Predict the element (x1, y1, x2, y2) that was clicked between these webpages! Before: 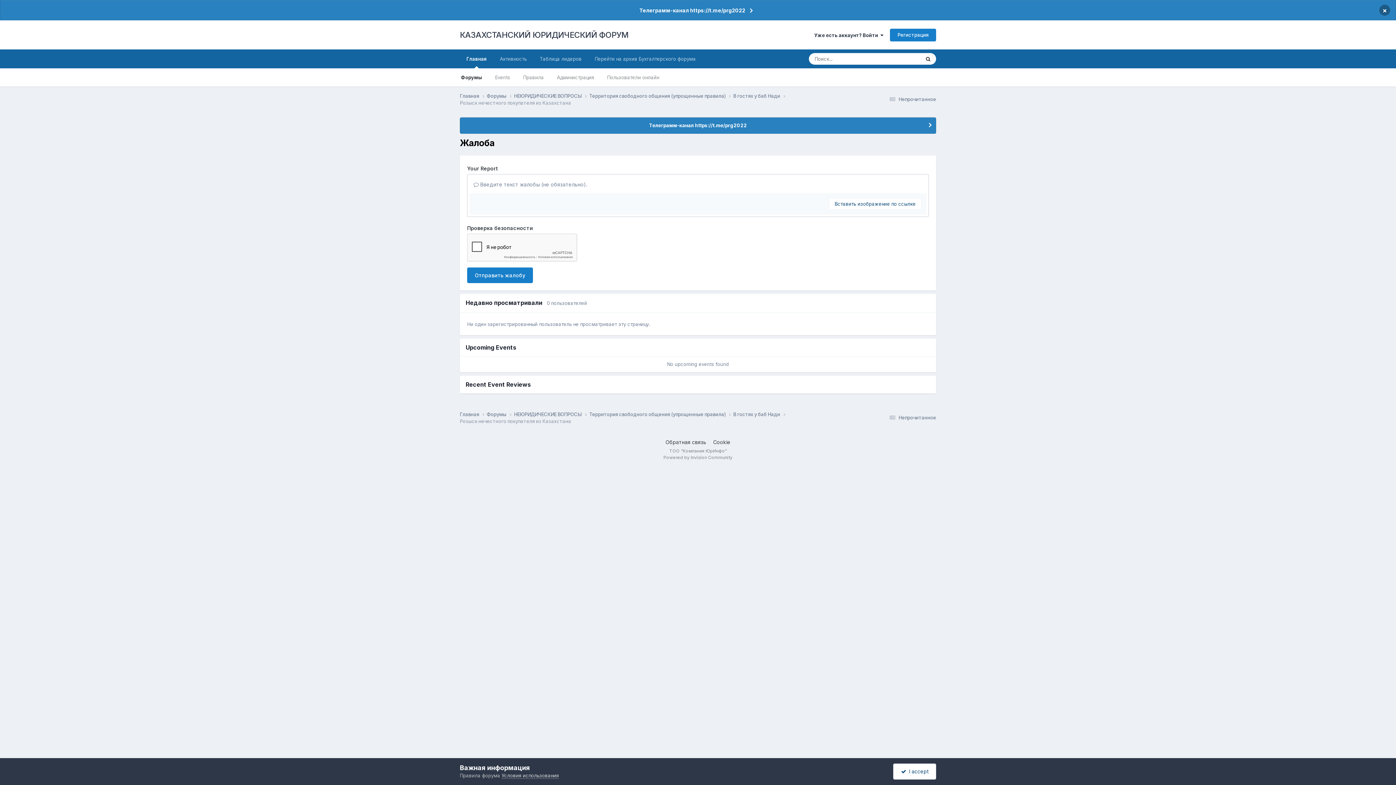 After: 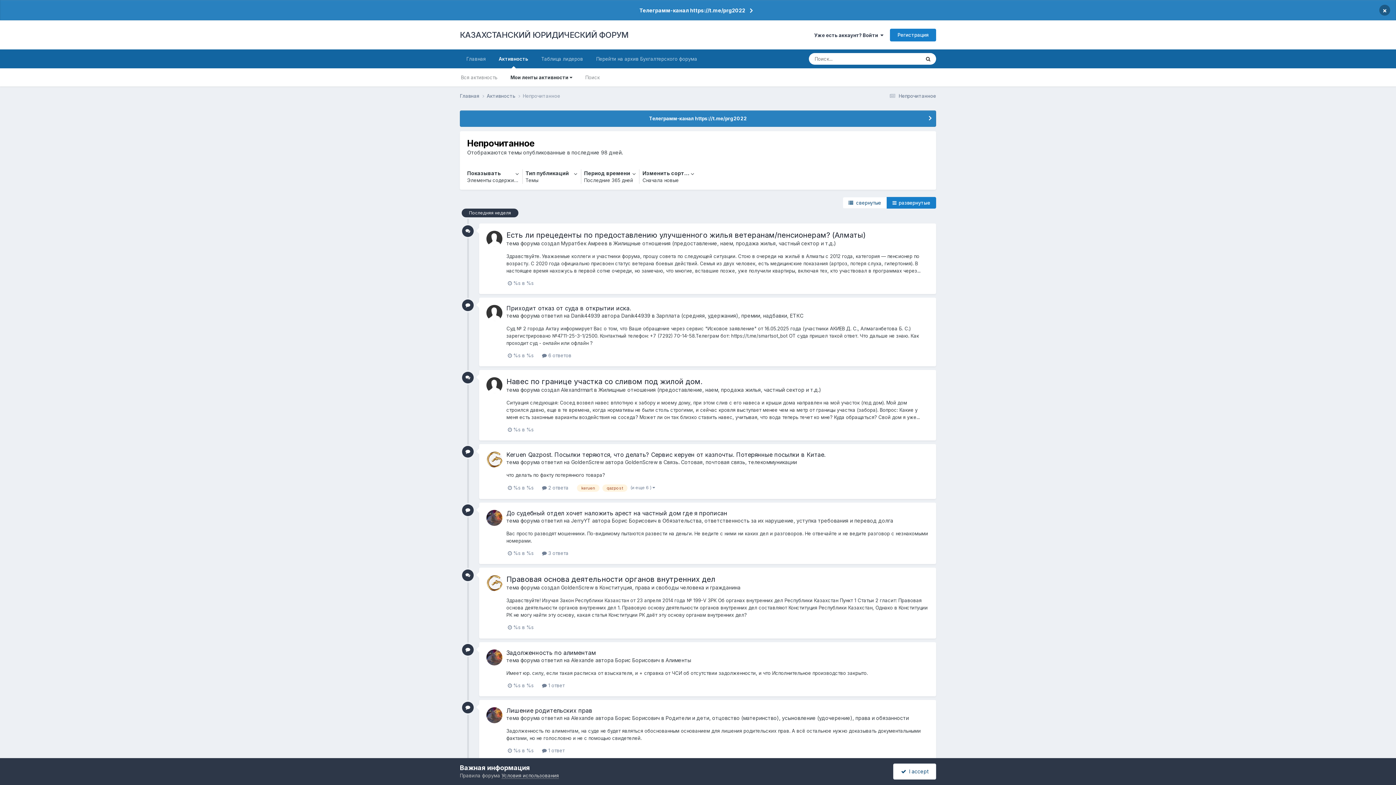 Action: label:  Непрочитанное bbox: (887, 96, 936, 102)